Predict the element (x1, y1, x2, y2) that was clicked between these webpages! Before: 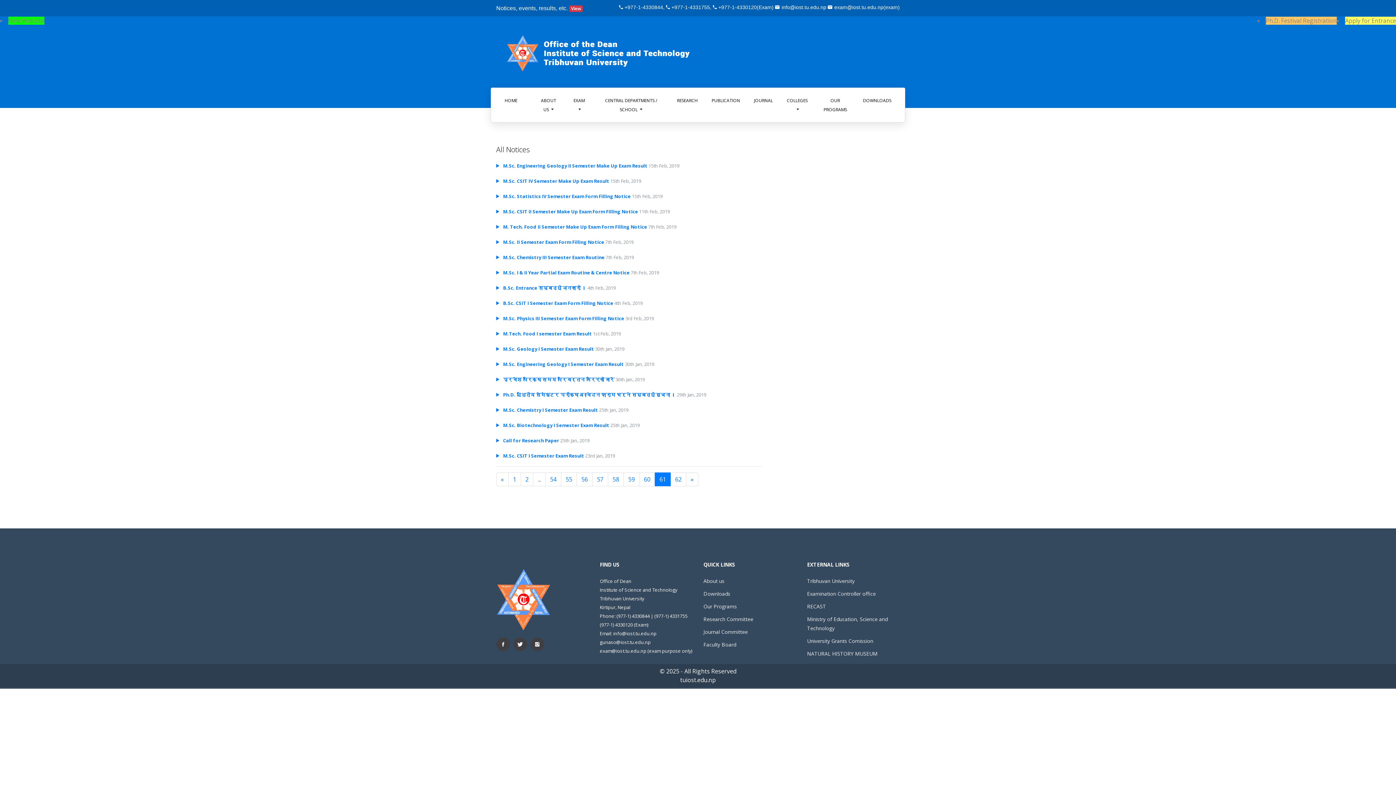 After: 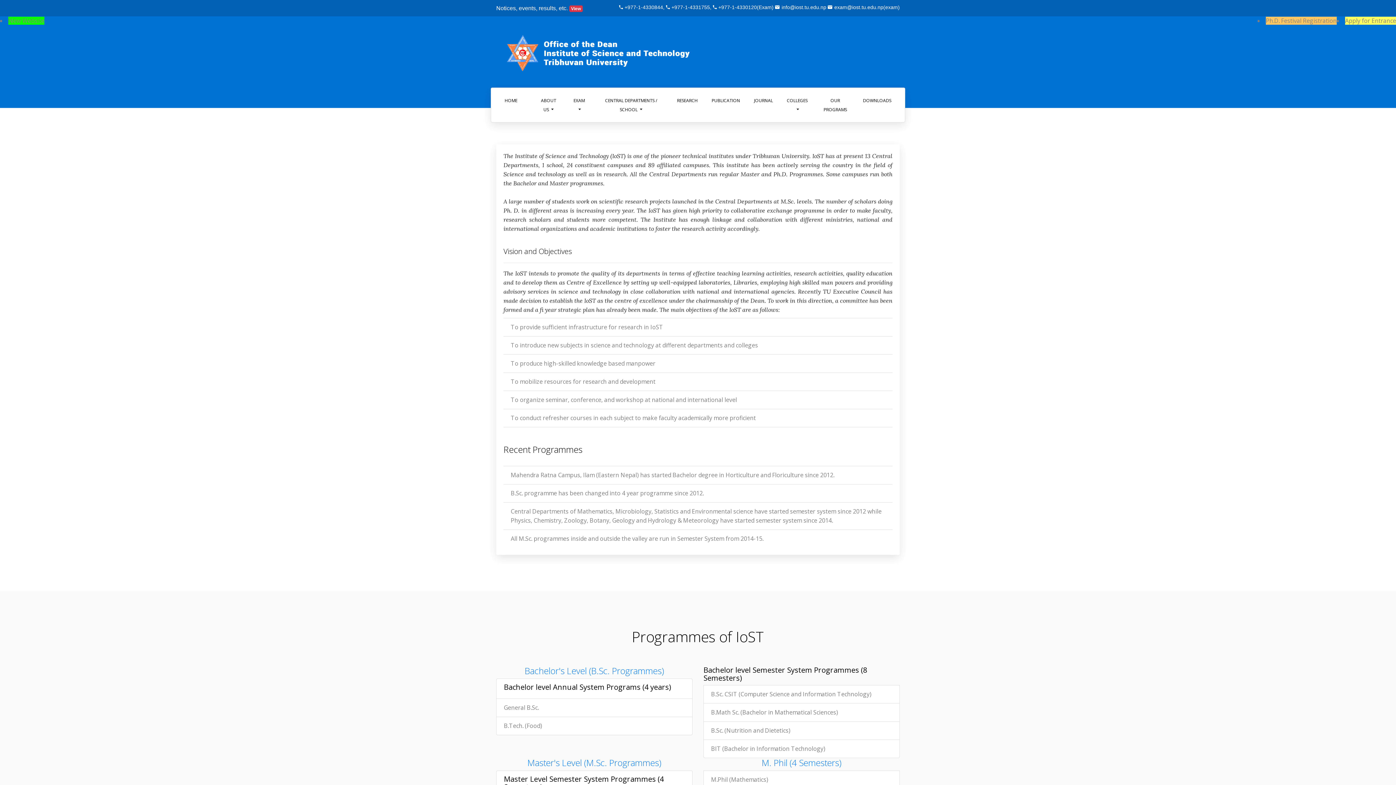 Action: label: Our Programs bbox: (703, 603, 737, 610)